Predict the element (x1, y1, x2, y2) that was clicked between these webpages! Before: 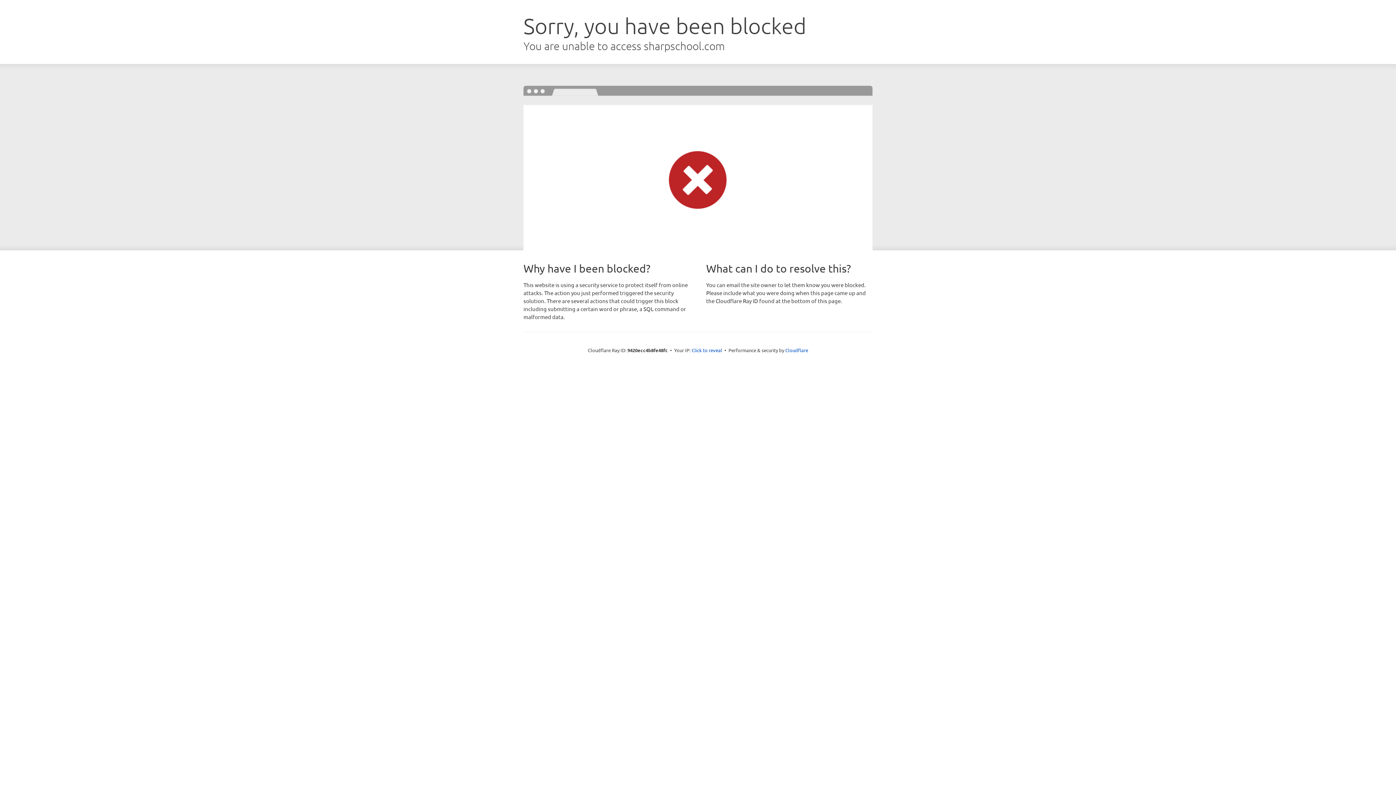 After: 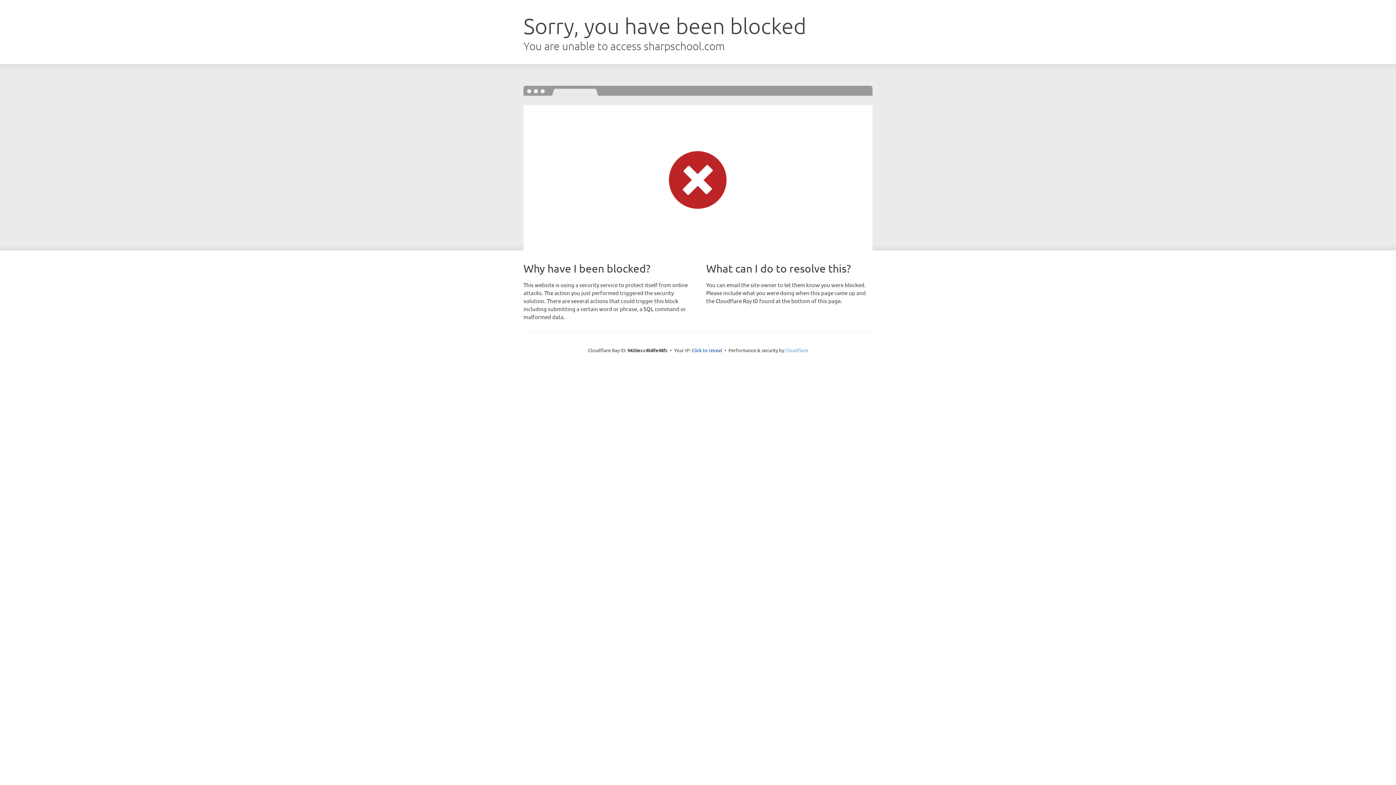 Action: label: Cloudflare bbox: (785, 347, 808, 353)